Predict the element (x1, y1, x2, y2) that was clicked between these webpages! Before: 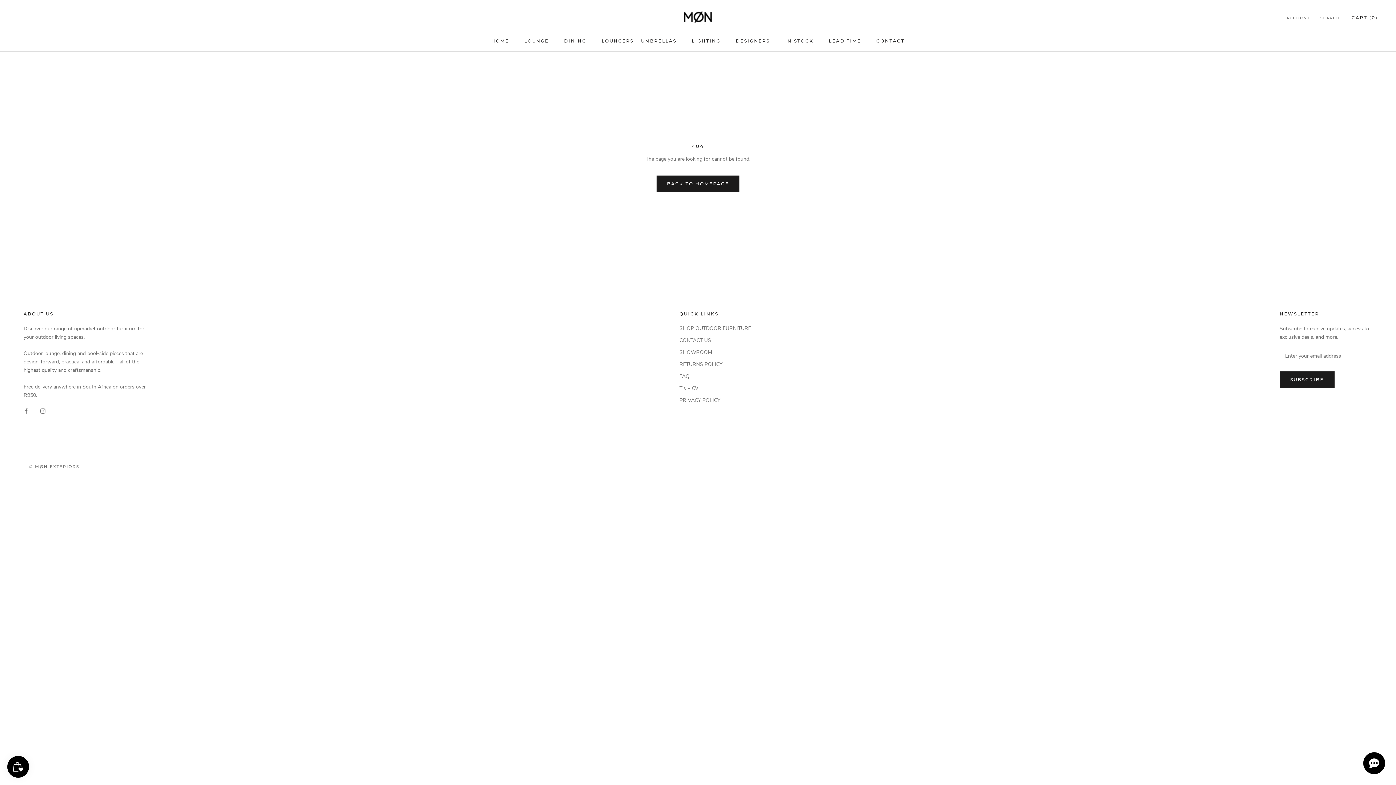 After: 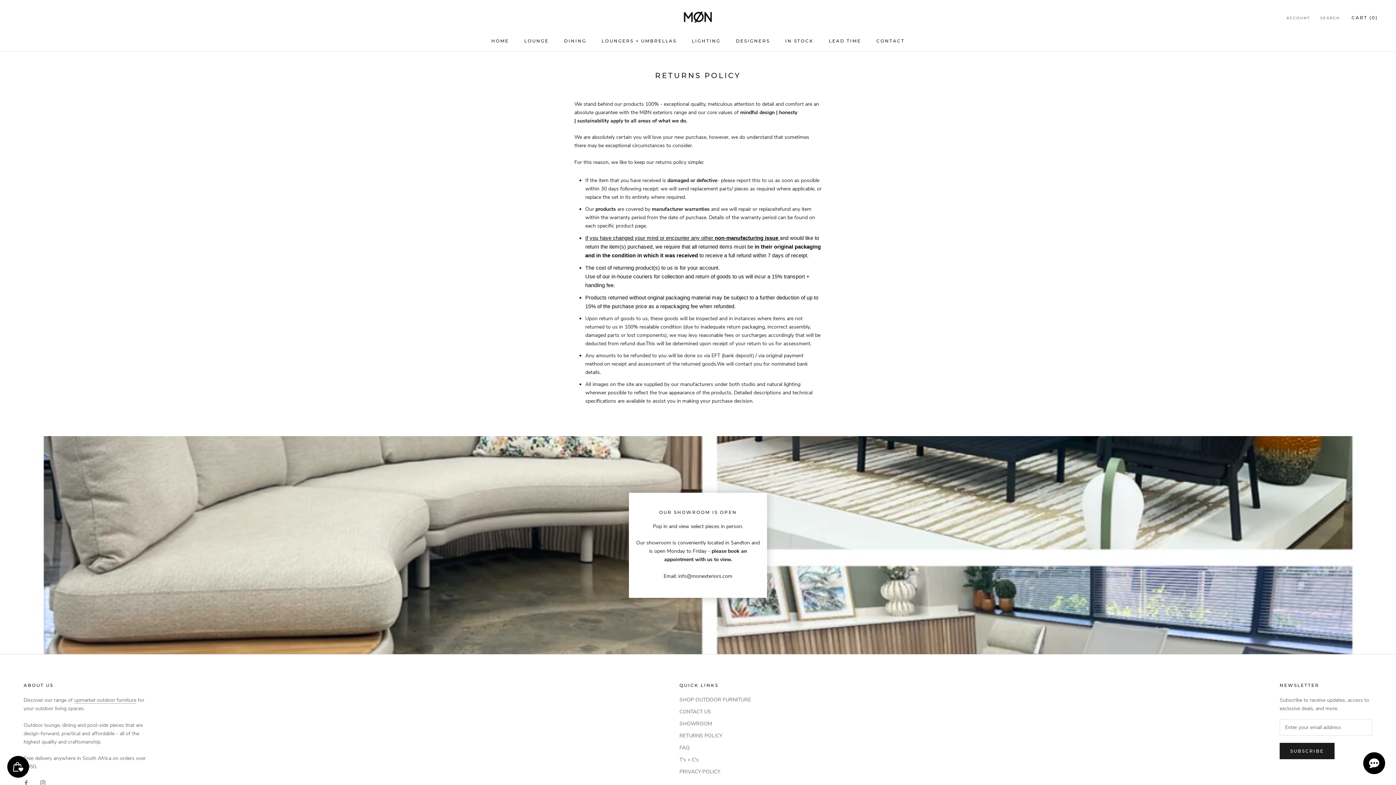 Action: label: RETURNS POLICY bbox: (679, 360, 751, 368)